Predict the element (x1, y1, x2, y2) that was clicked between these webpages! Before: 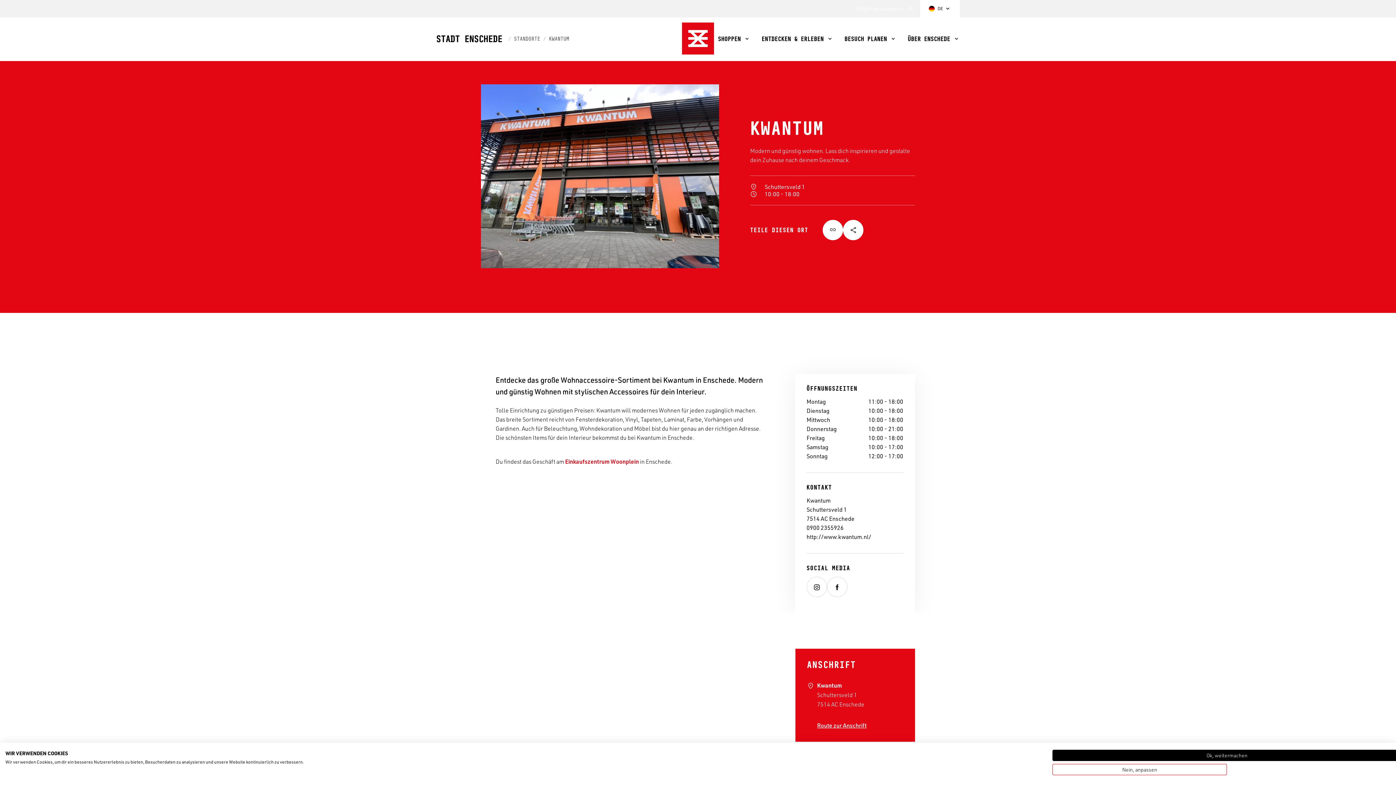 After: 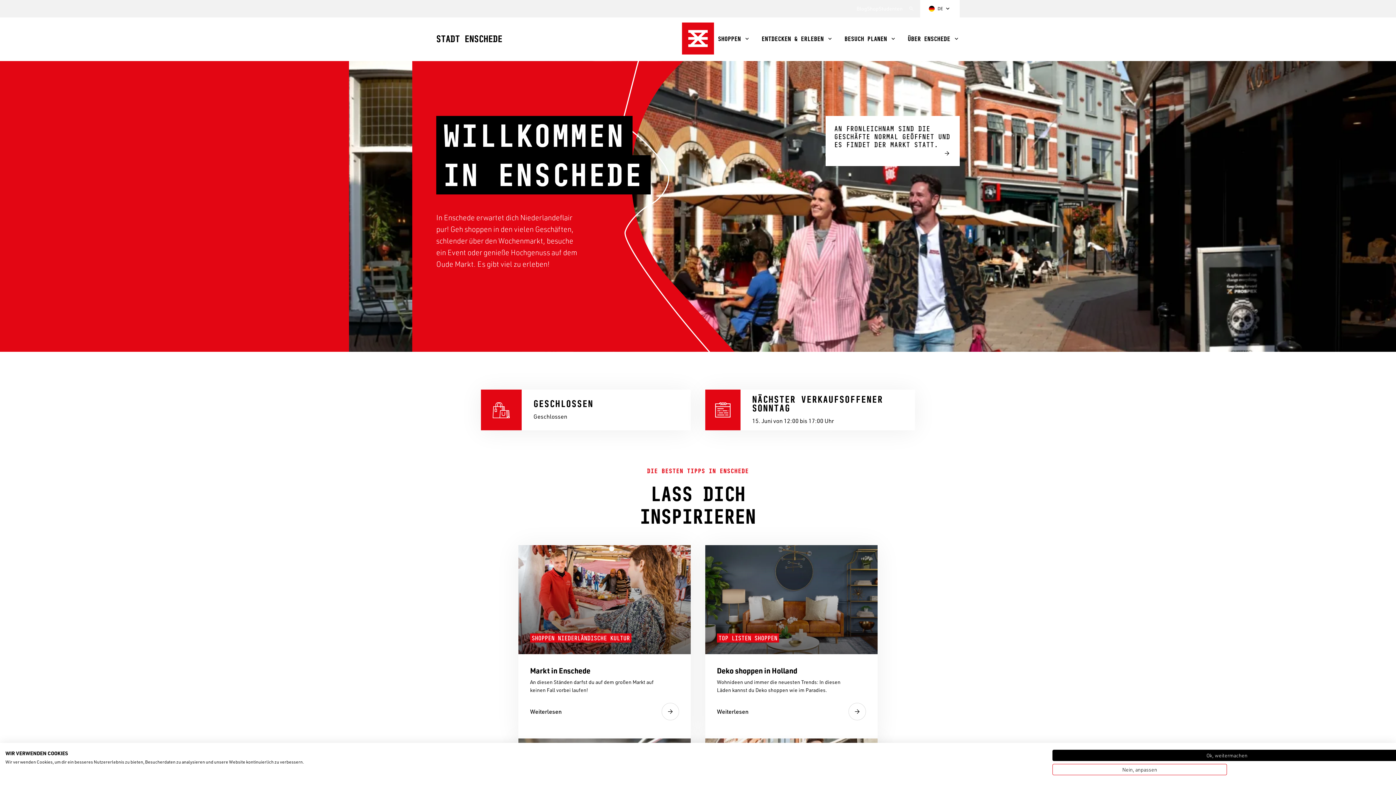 Action: bbox: (682, 22, 714, 55) label: Logo of Uit in Enschede